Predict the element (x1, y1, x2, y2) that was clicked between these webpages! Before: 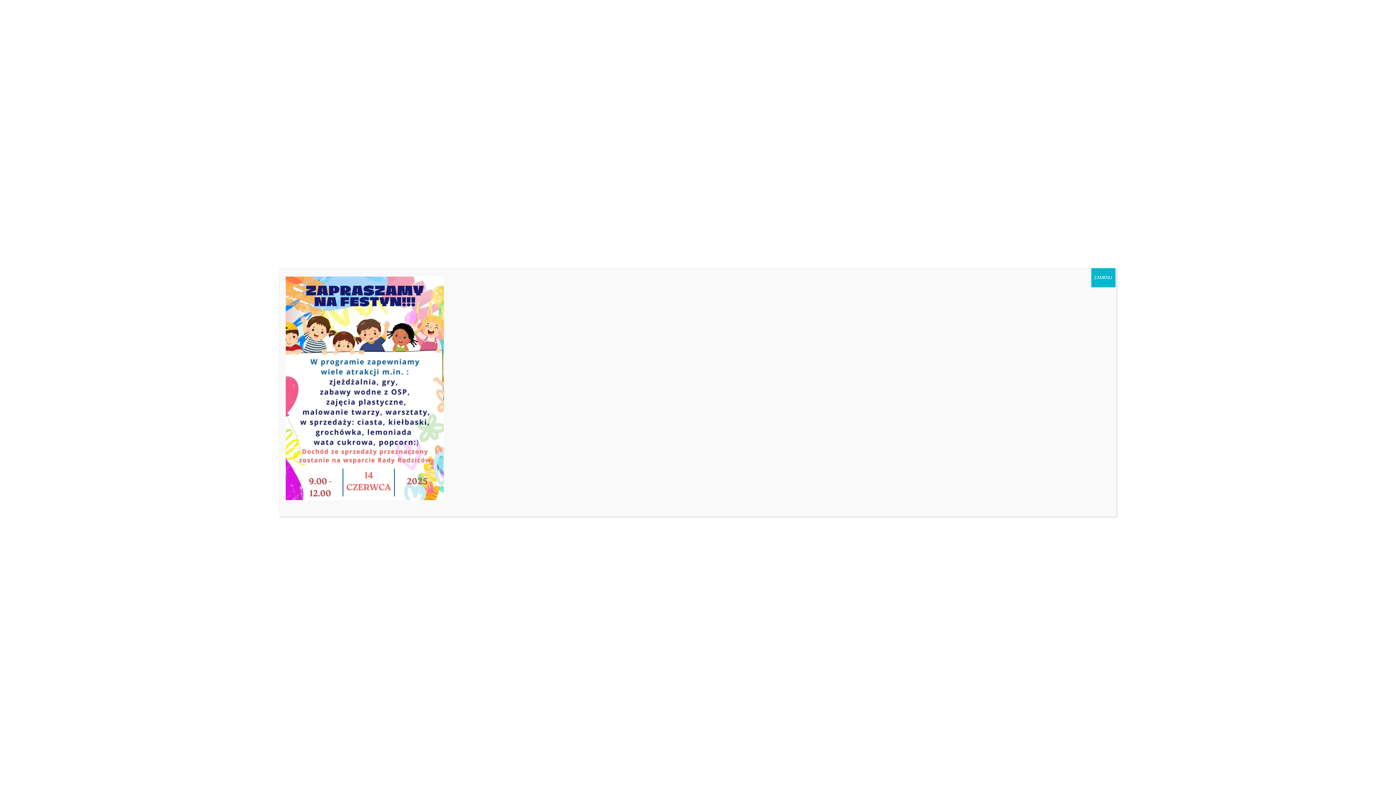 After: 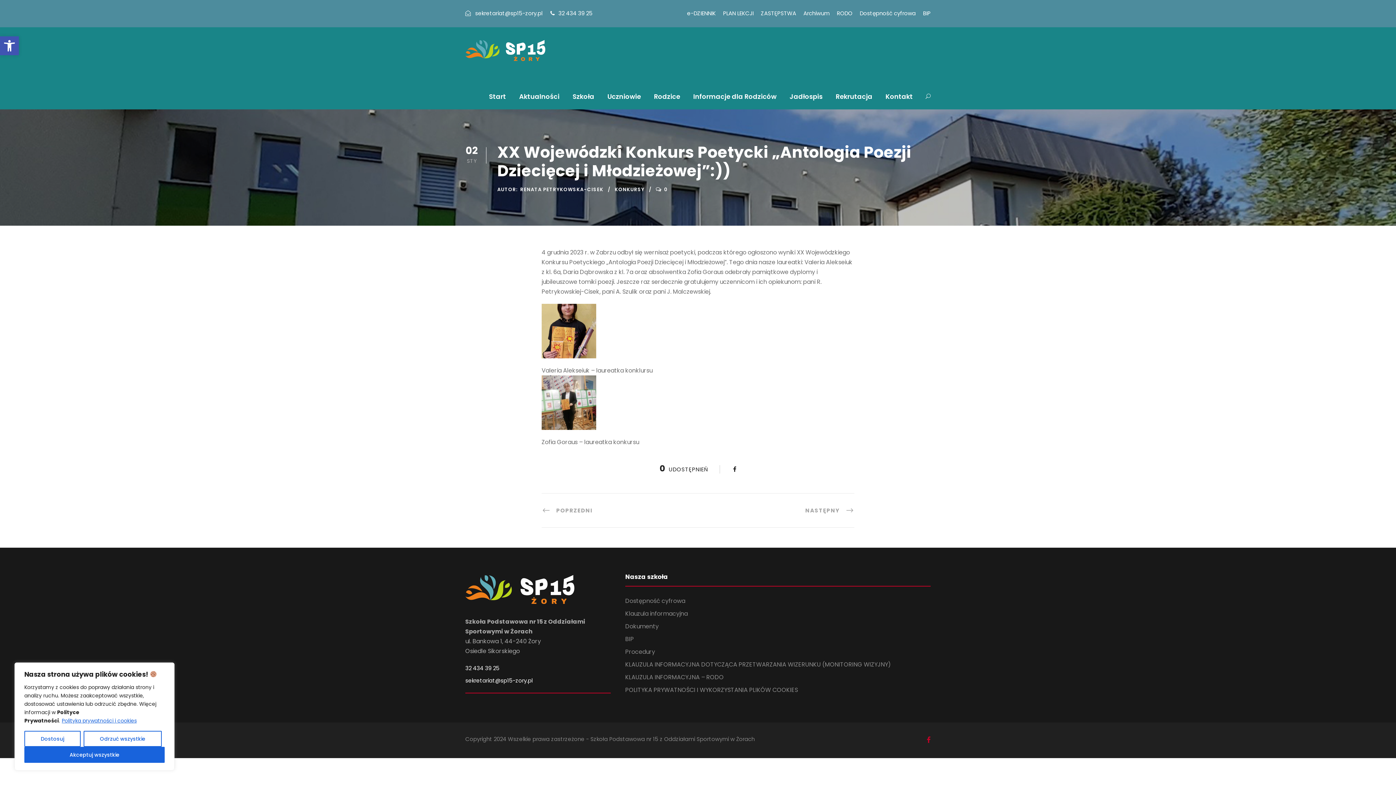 Action: label: Zamknij bbox: (1091, 268, 1115, 287)